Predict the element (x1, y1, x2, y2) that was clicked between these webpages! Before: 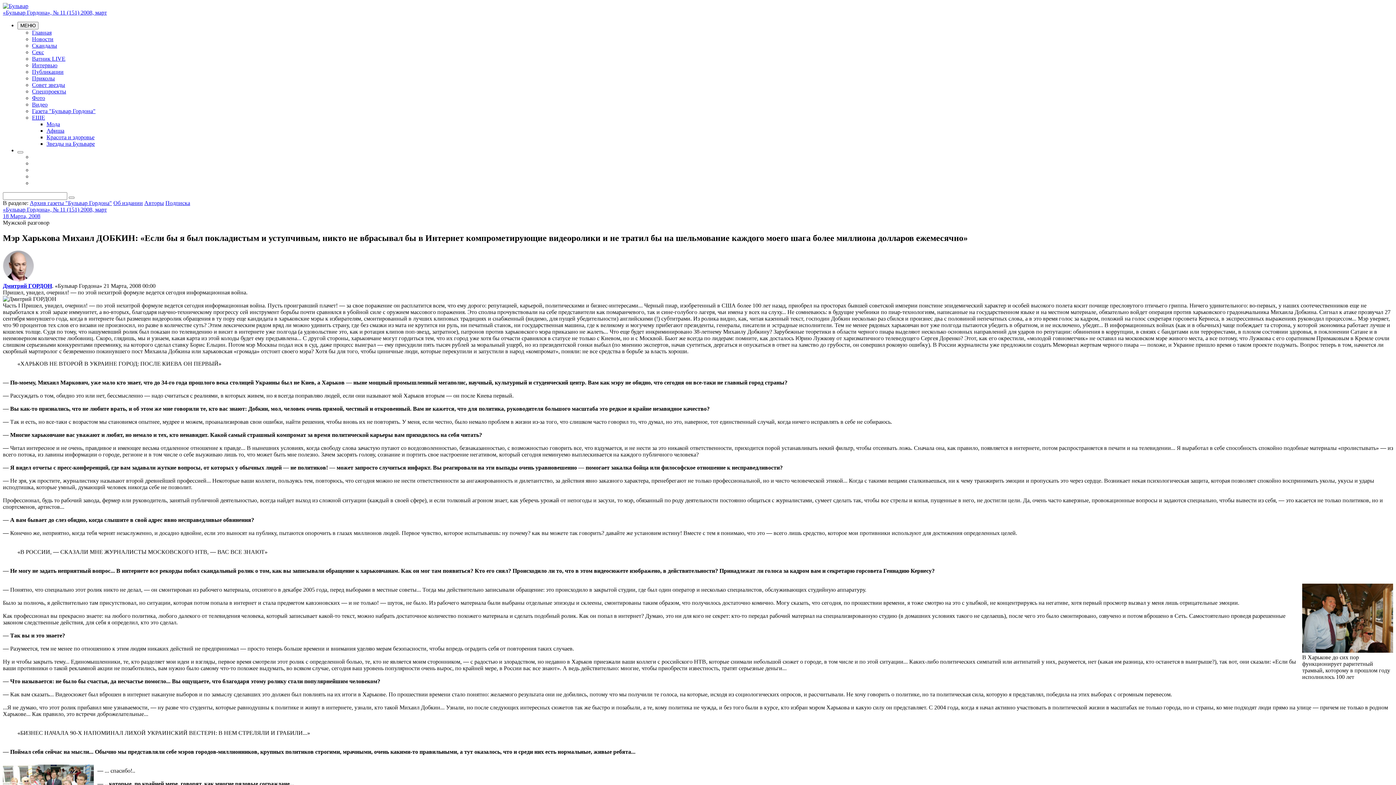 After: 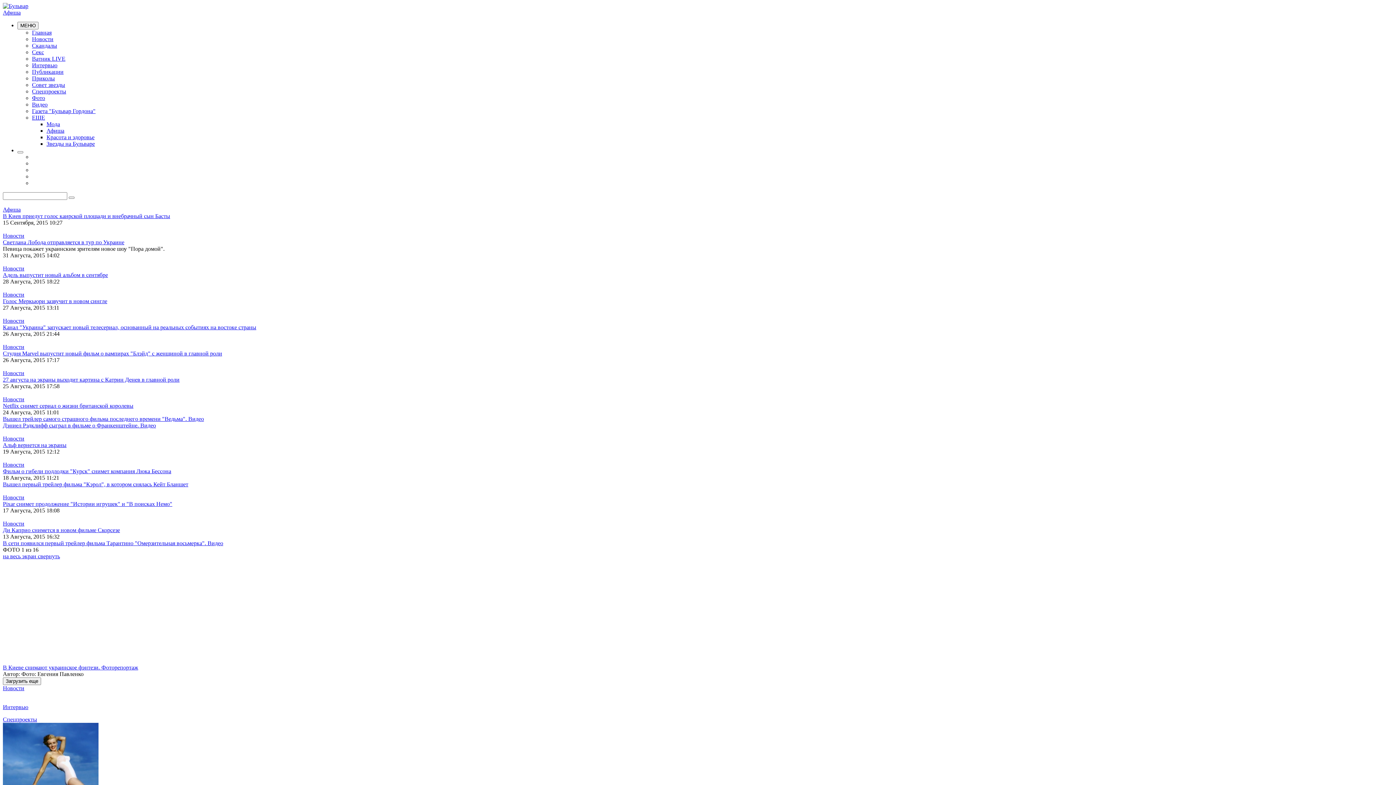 Action: label: Афиша bbox: (46, 127, 64, 133)